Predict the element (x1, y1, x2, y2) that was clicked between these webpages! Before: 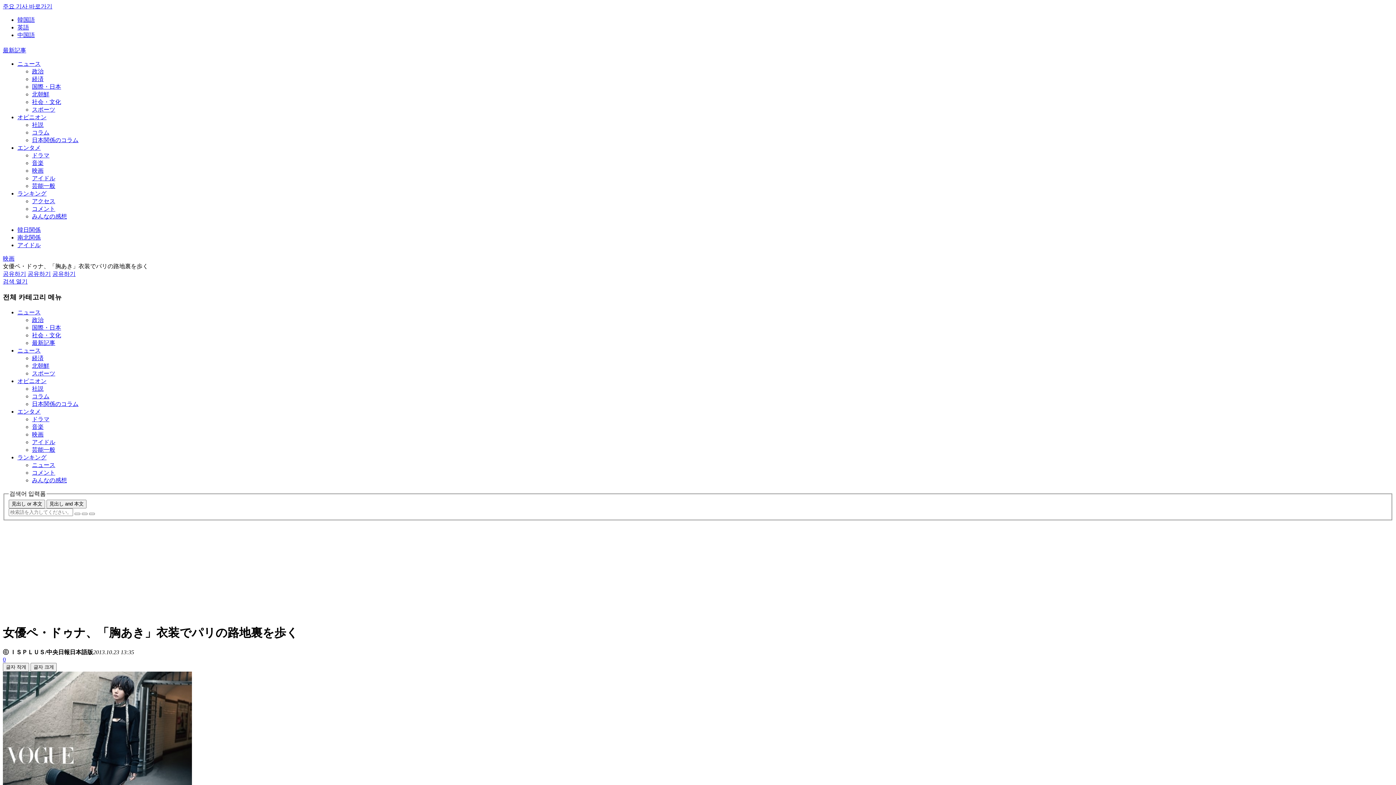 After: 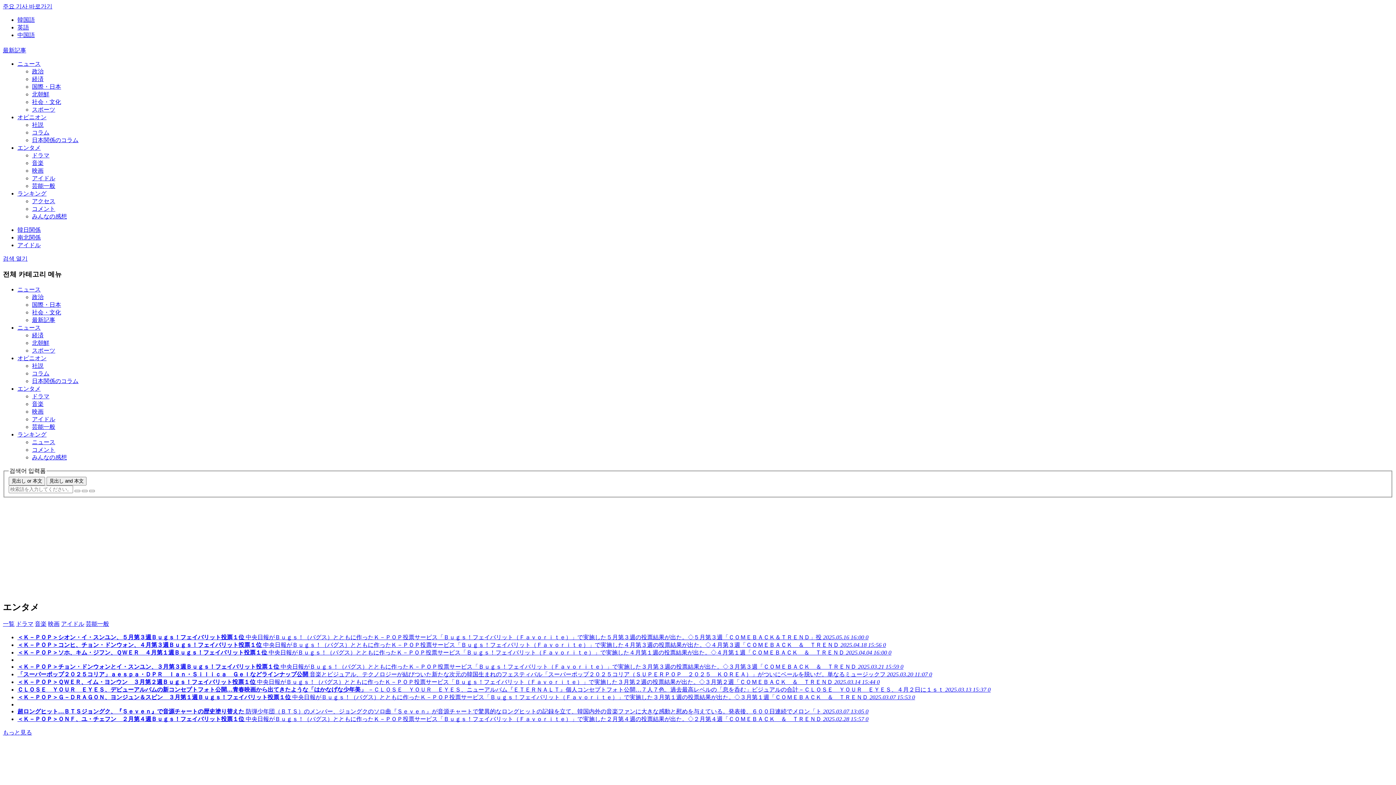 Action: label: 音楽 bbox: (32, 423, 43, 430)